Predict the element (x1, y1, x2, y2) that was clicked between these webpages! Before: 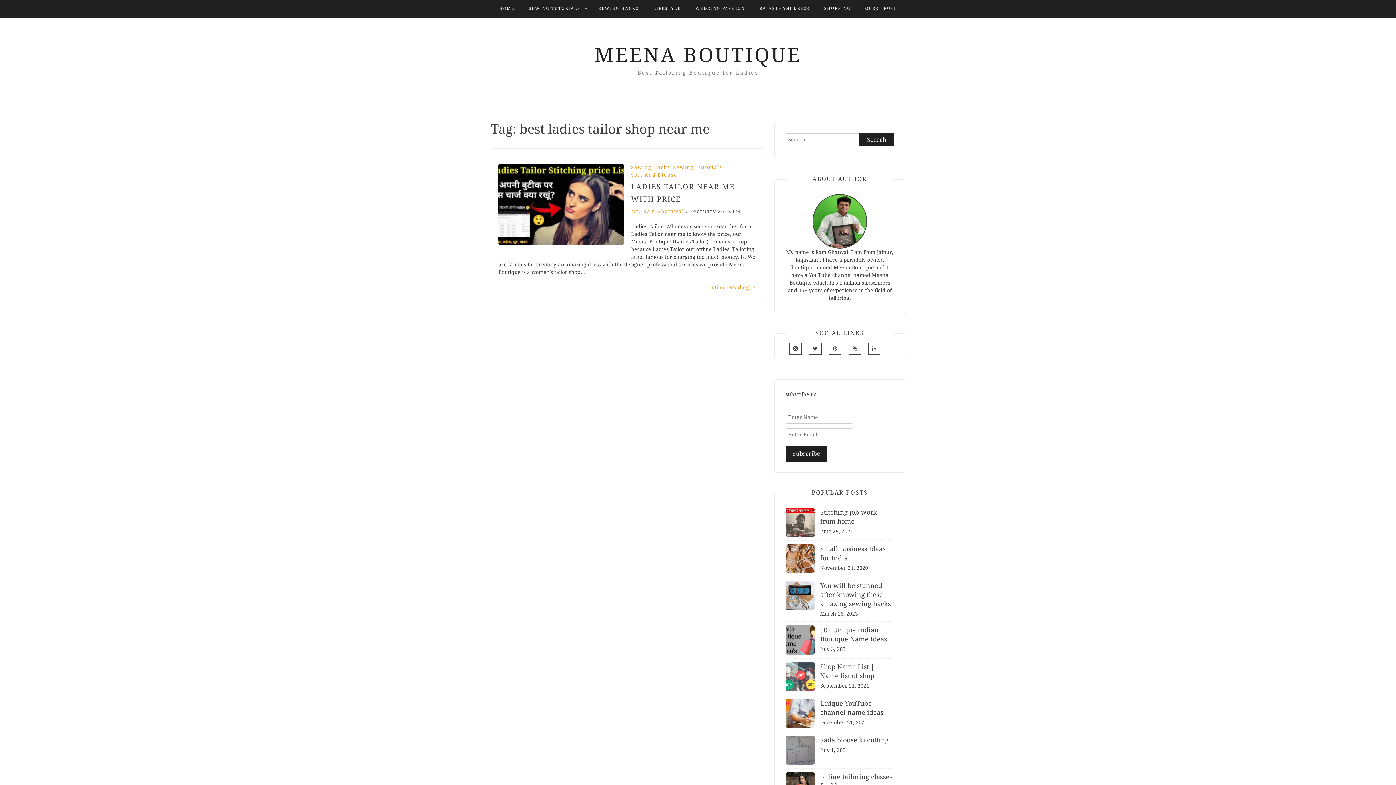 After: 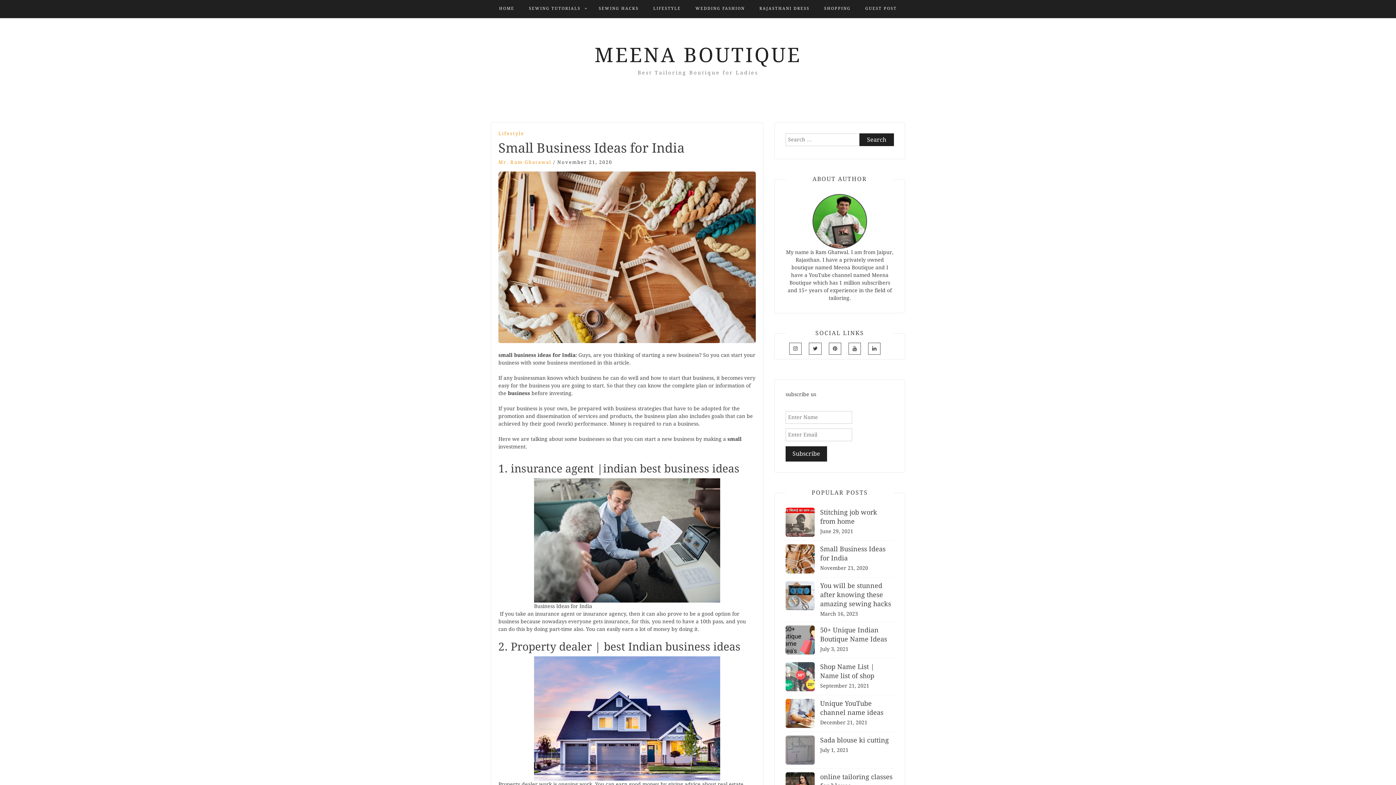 Action: bbox: (785, 555, 814, 561)